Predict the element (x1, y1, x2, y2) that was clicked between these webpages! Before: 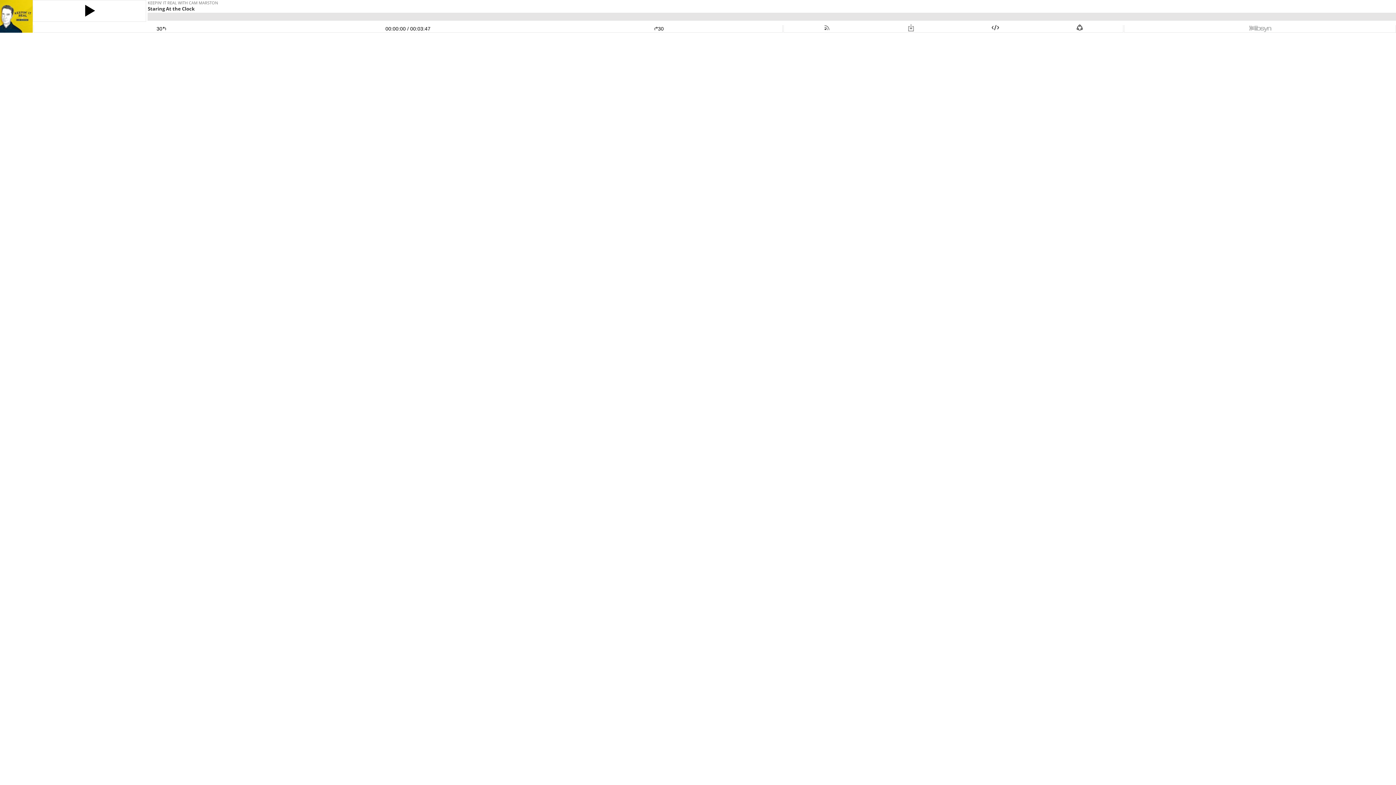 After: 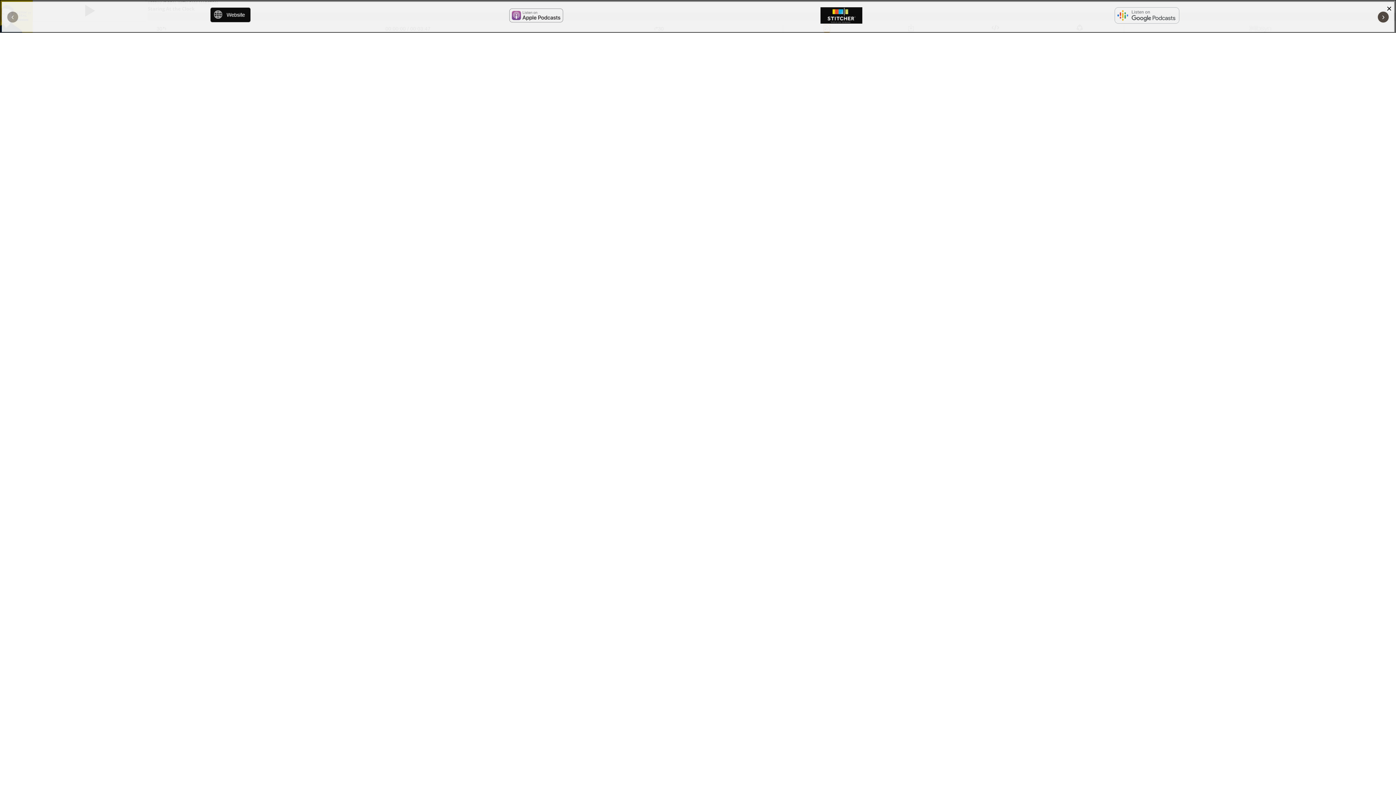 Action: bbox: (824, 25, 829, 31)